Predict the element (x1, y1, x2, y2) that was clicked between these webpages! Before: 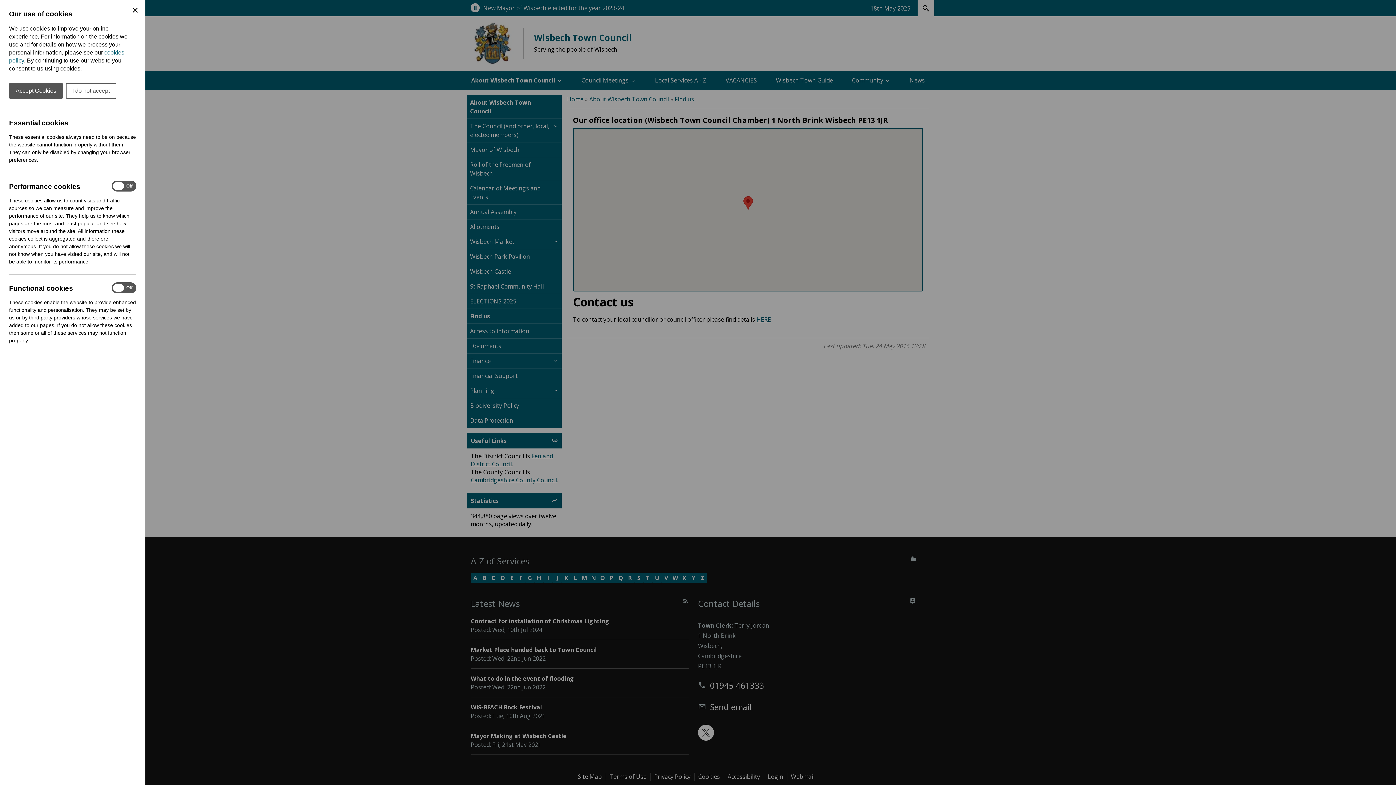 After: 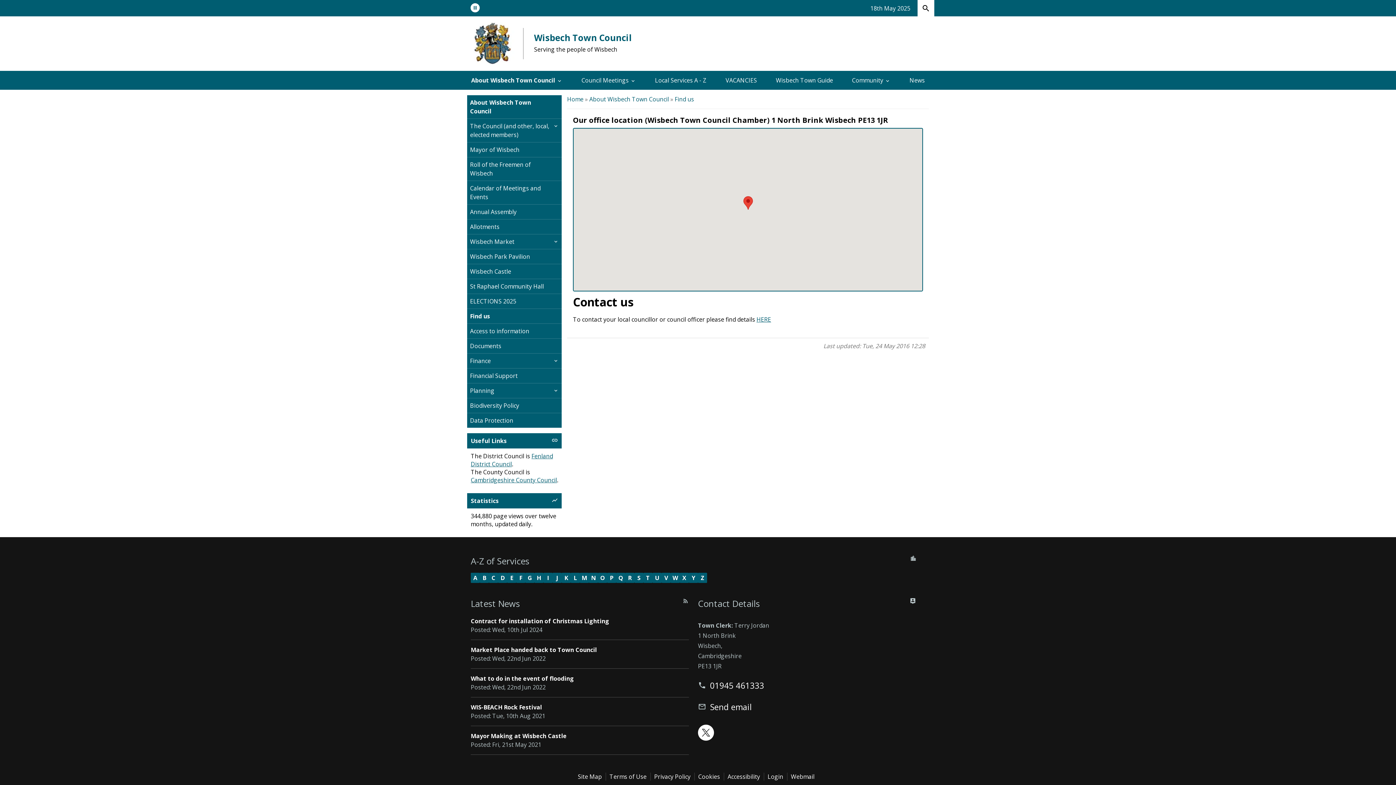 Action: bbox: (130, 5, 139, 14) label: Close Cookie Preferences